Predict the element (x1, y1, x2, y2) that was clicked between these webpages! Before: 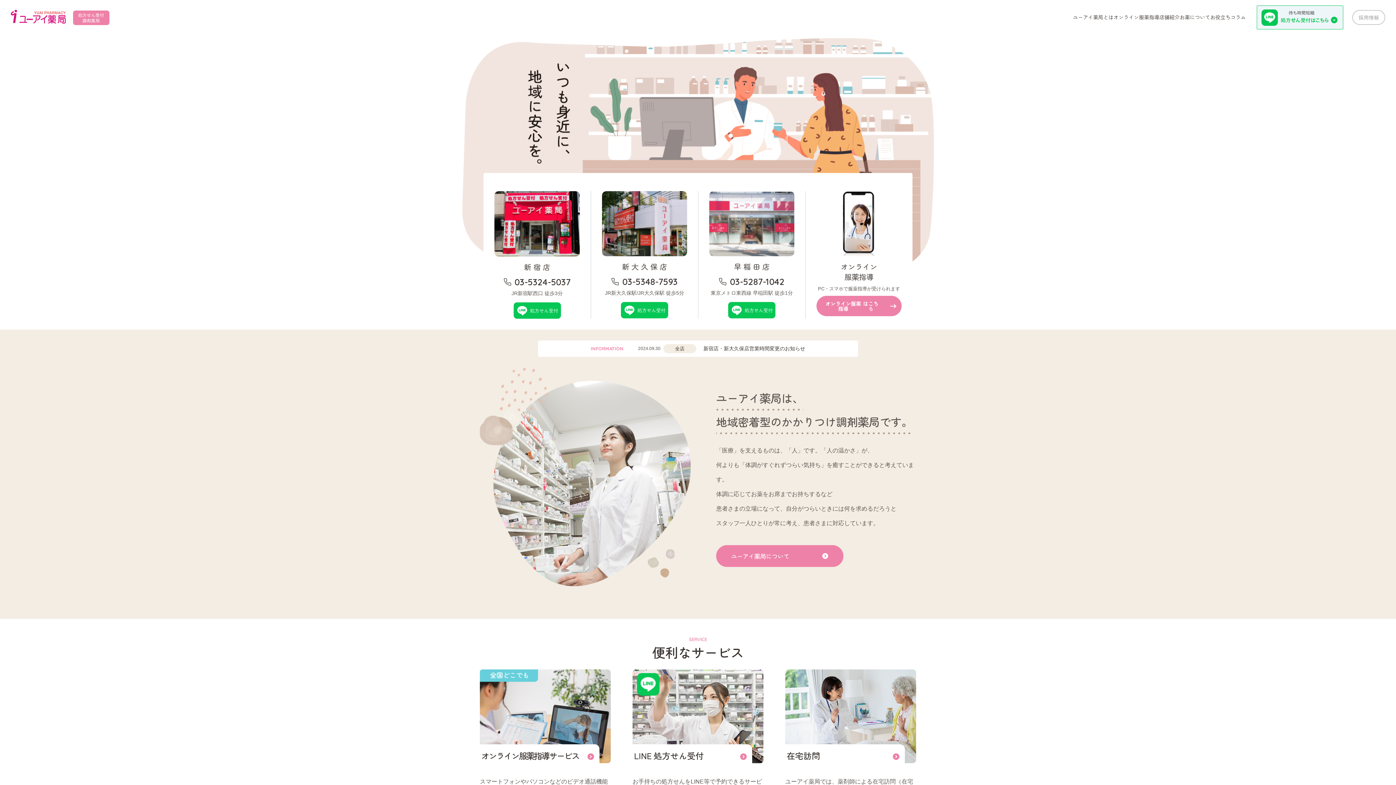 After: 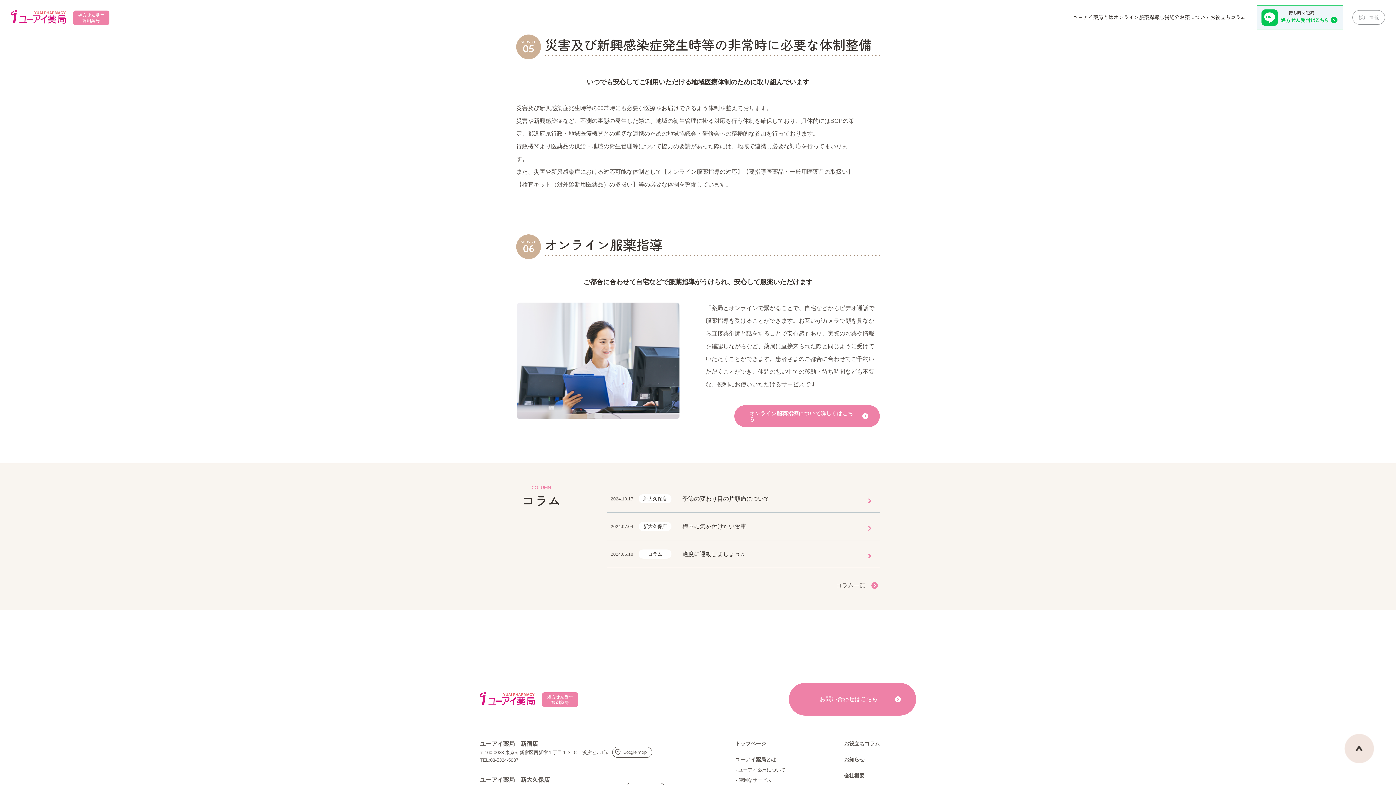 Action: bbox: (480, 669, 610, 763)